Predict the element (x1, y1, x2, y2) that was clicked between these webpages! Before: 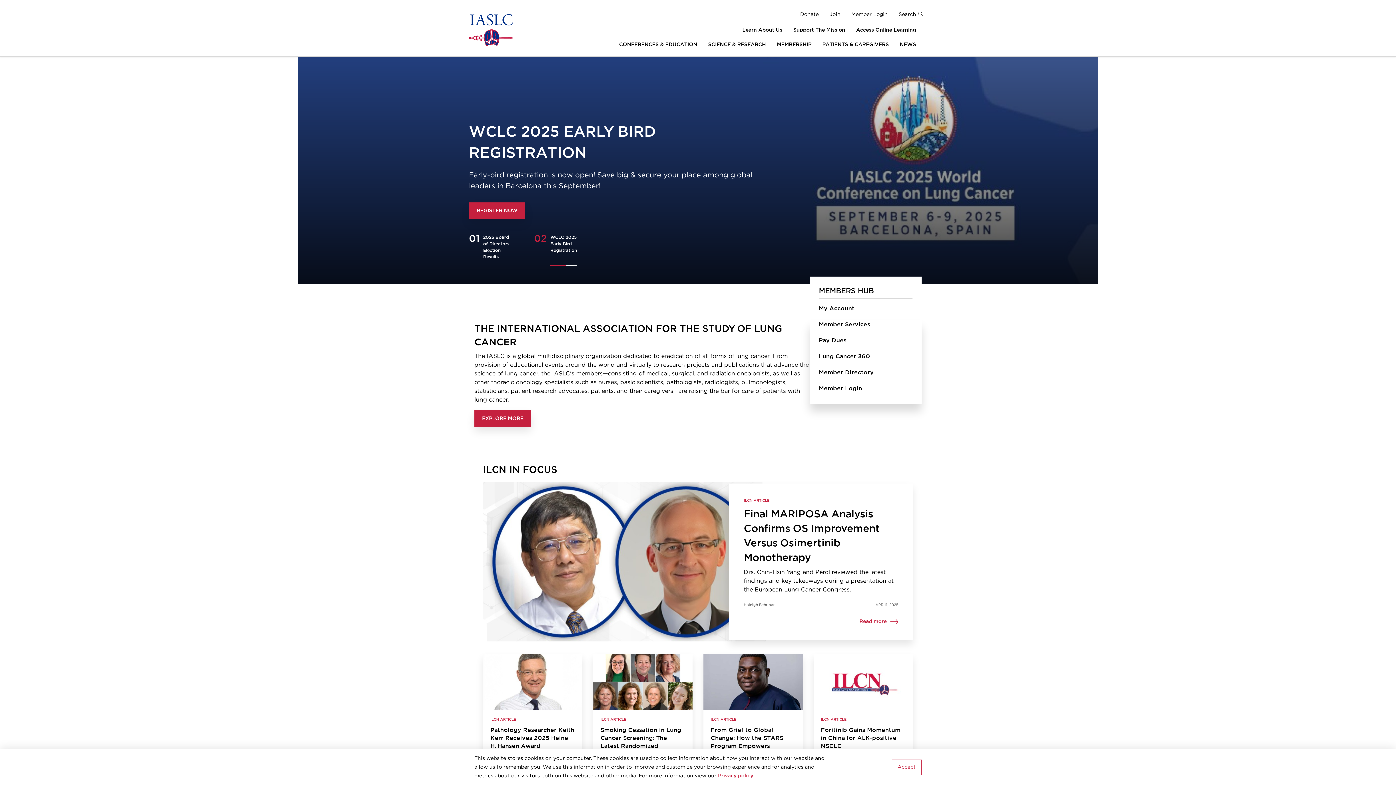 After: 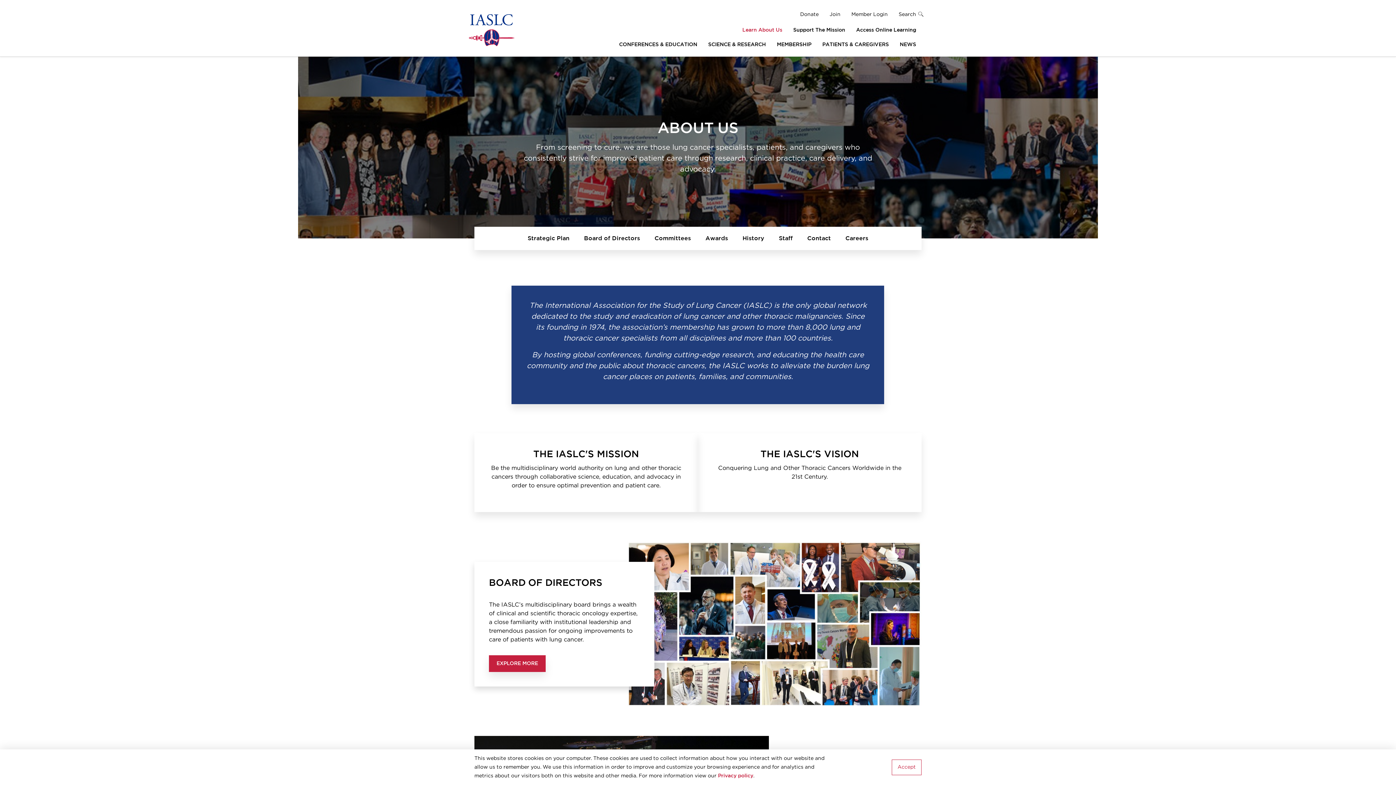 Action: label: EXPLORE MORE bbox: (474, 410, 531, 427)